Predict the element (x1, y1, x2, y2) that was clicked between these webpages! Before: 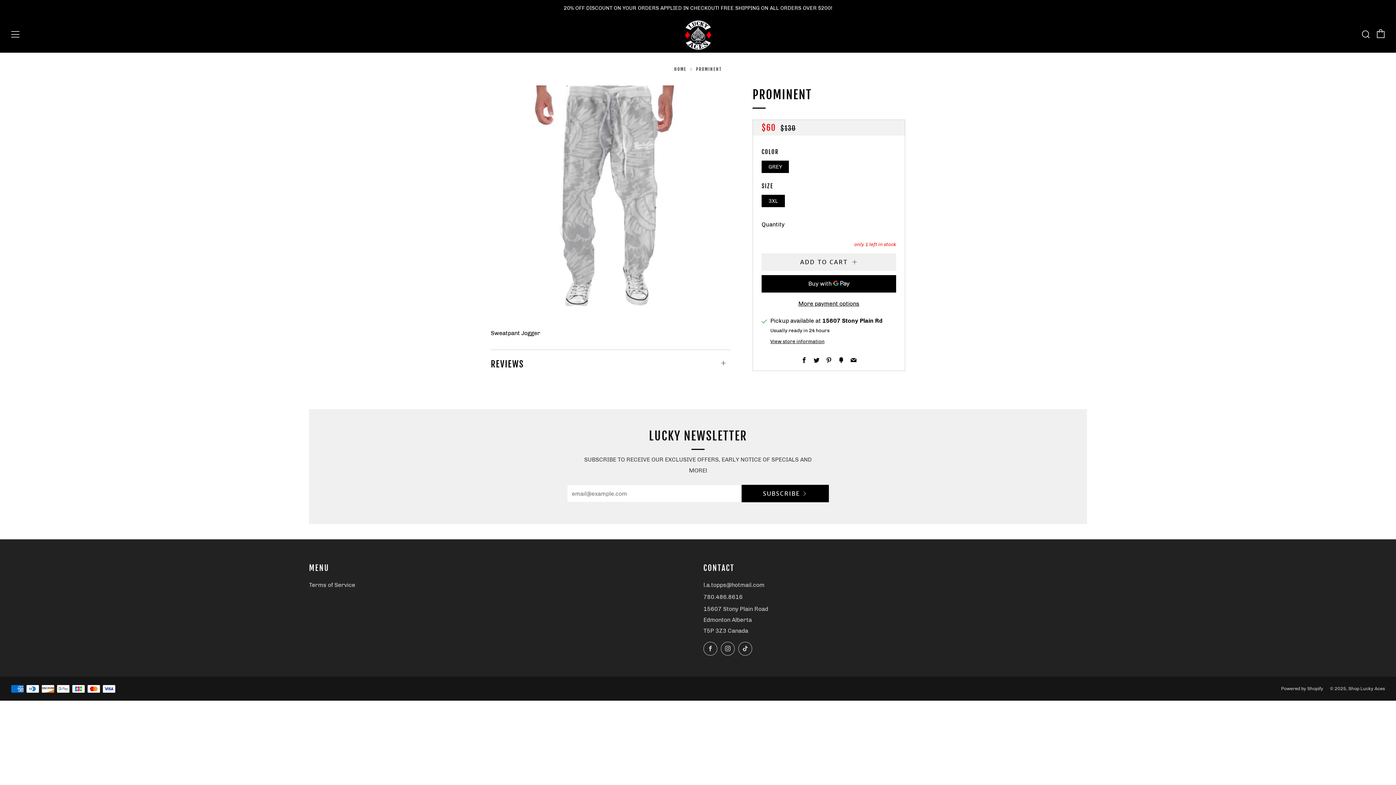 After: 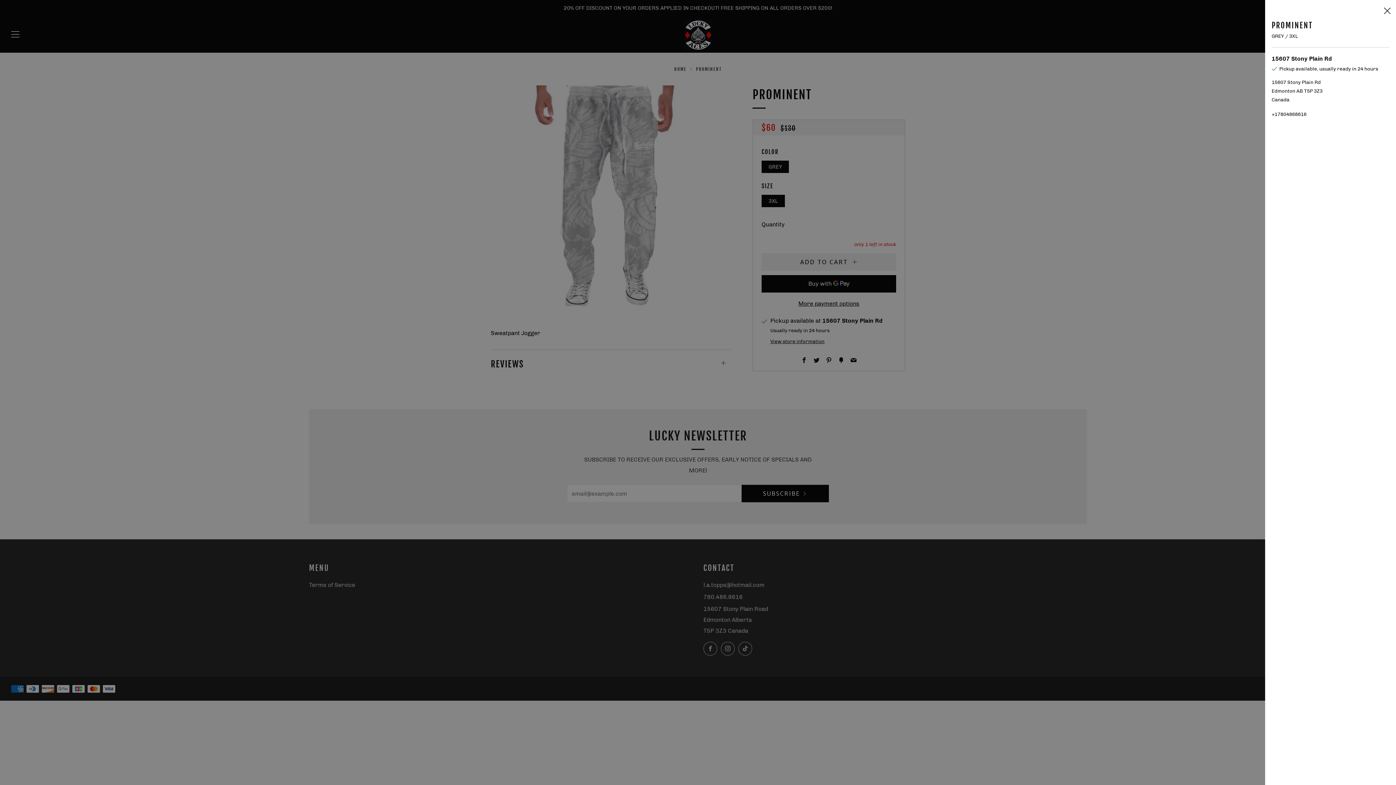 Action: bbox: (770, 338, 824, 344) label: View store information